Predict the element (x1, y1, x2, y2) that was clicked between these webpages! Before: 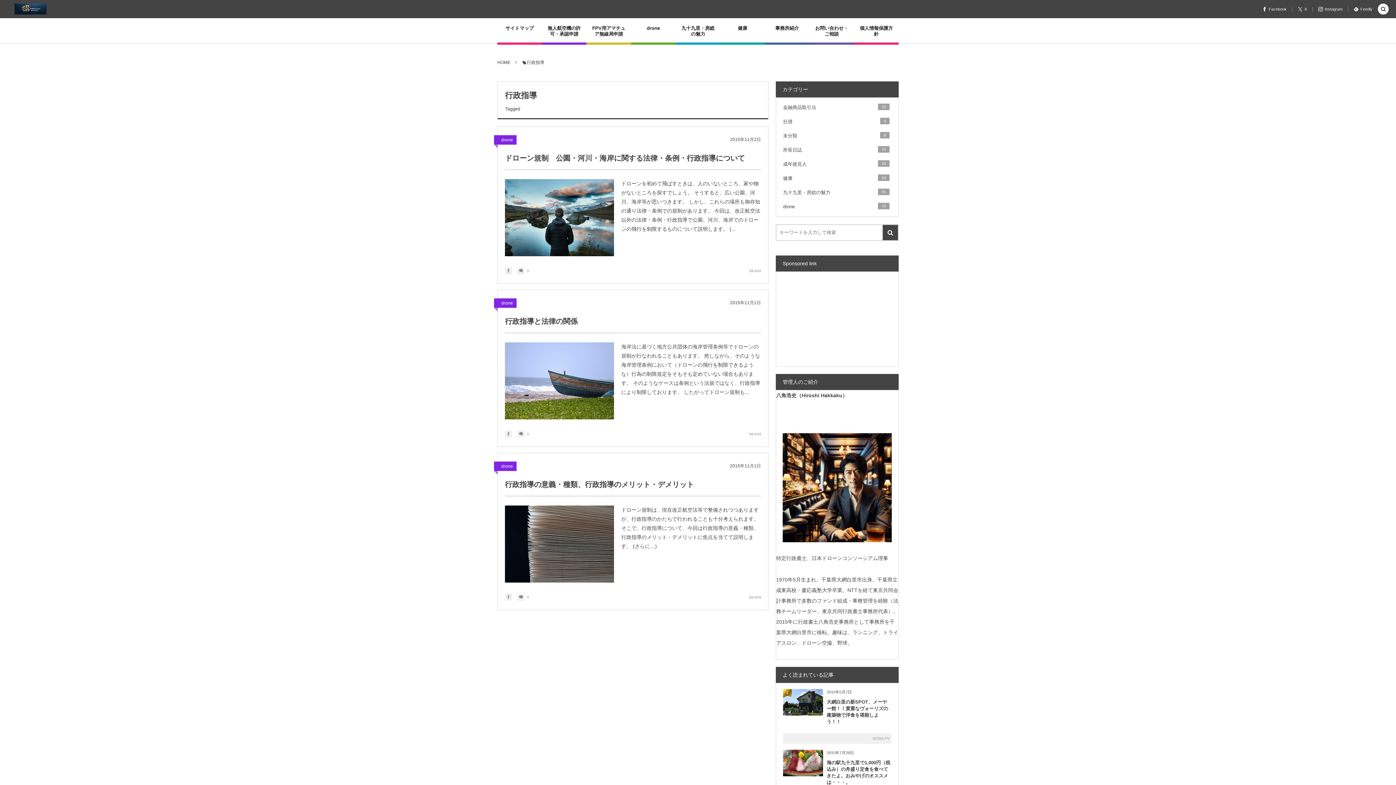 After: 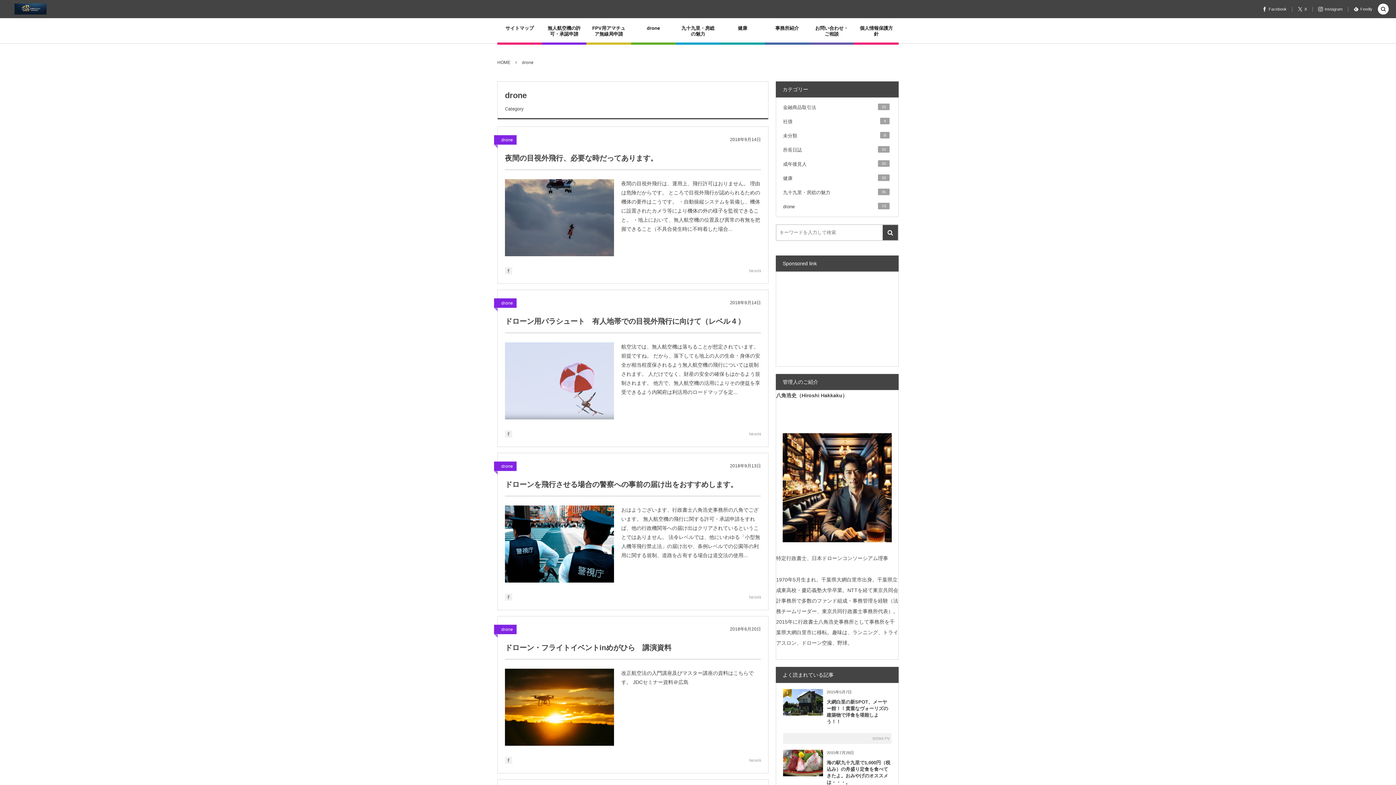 Action: bbox: (497, 461, 516, 471) label: drone